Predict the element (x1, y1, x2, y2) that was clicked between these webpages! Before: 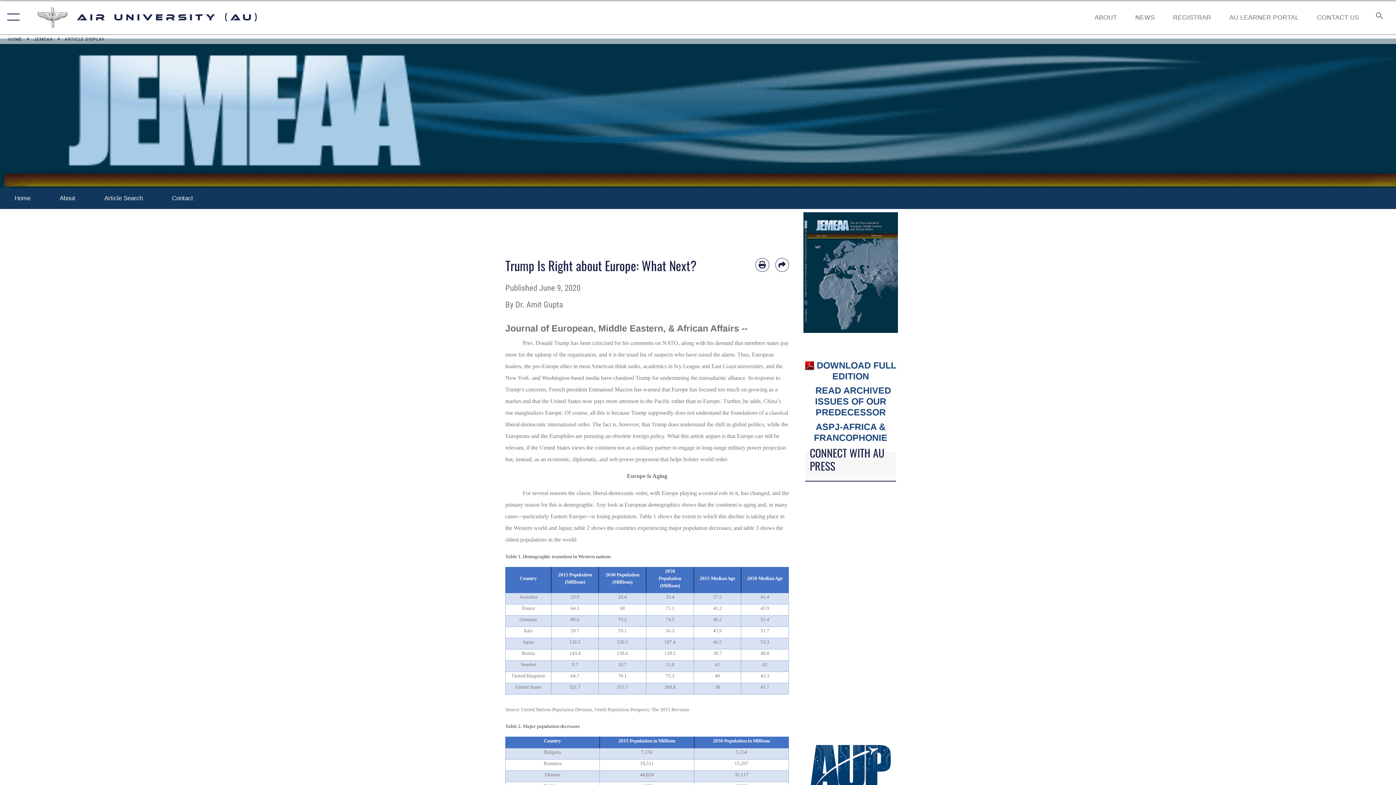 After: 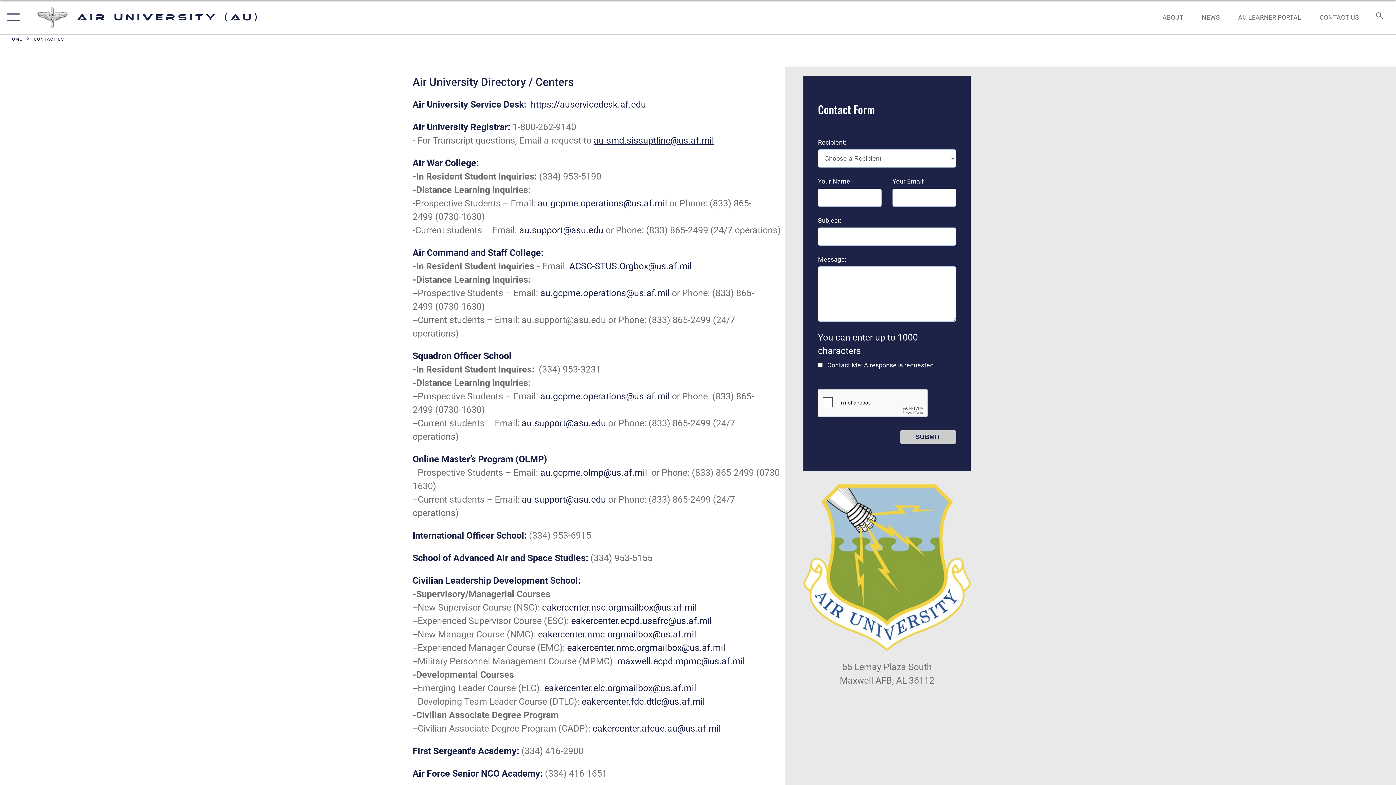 Action: label: CONTACT US bbox: (1310, 5, 1366, 28)